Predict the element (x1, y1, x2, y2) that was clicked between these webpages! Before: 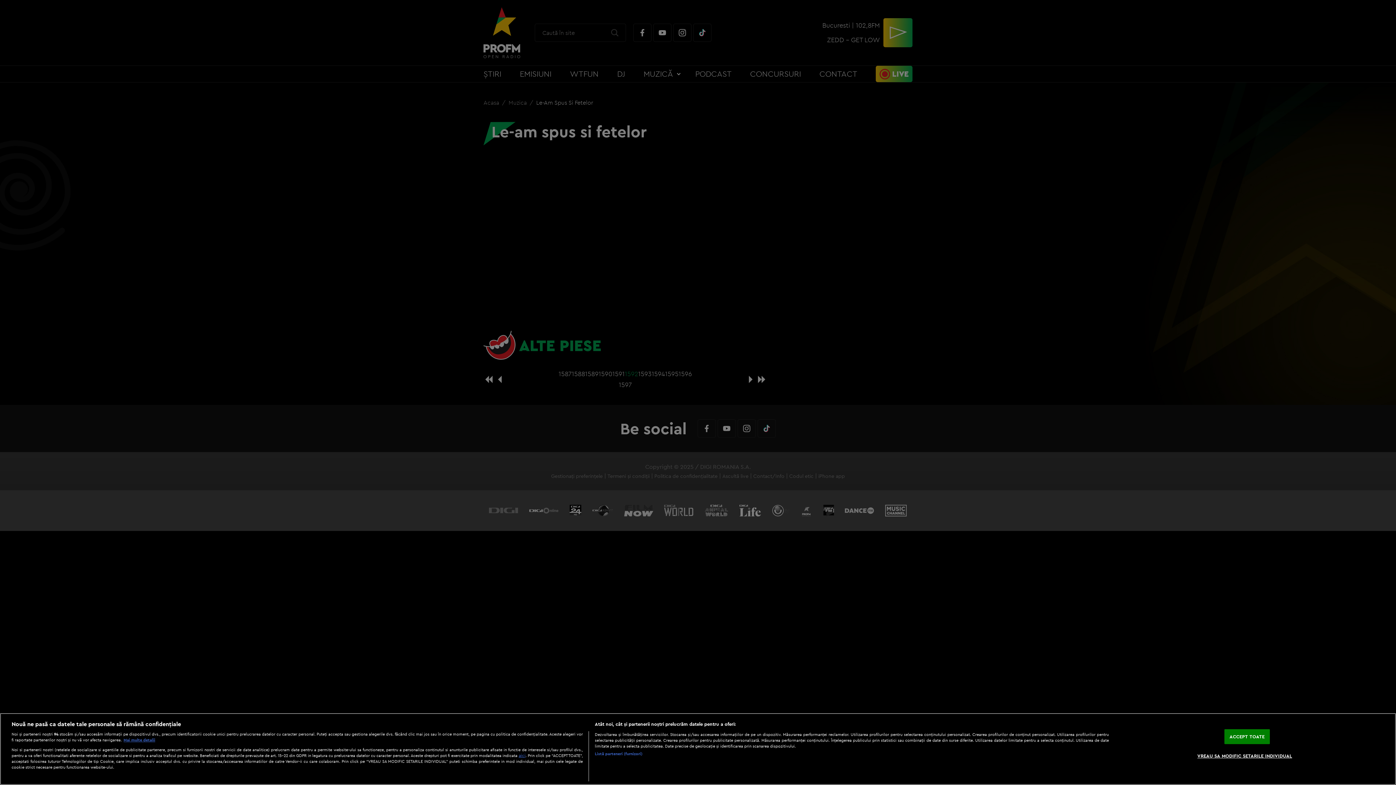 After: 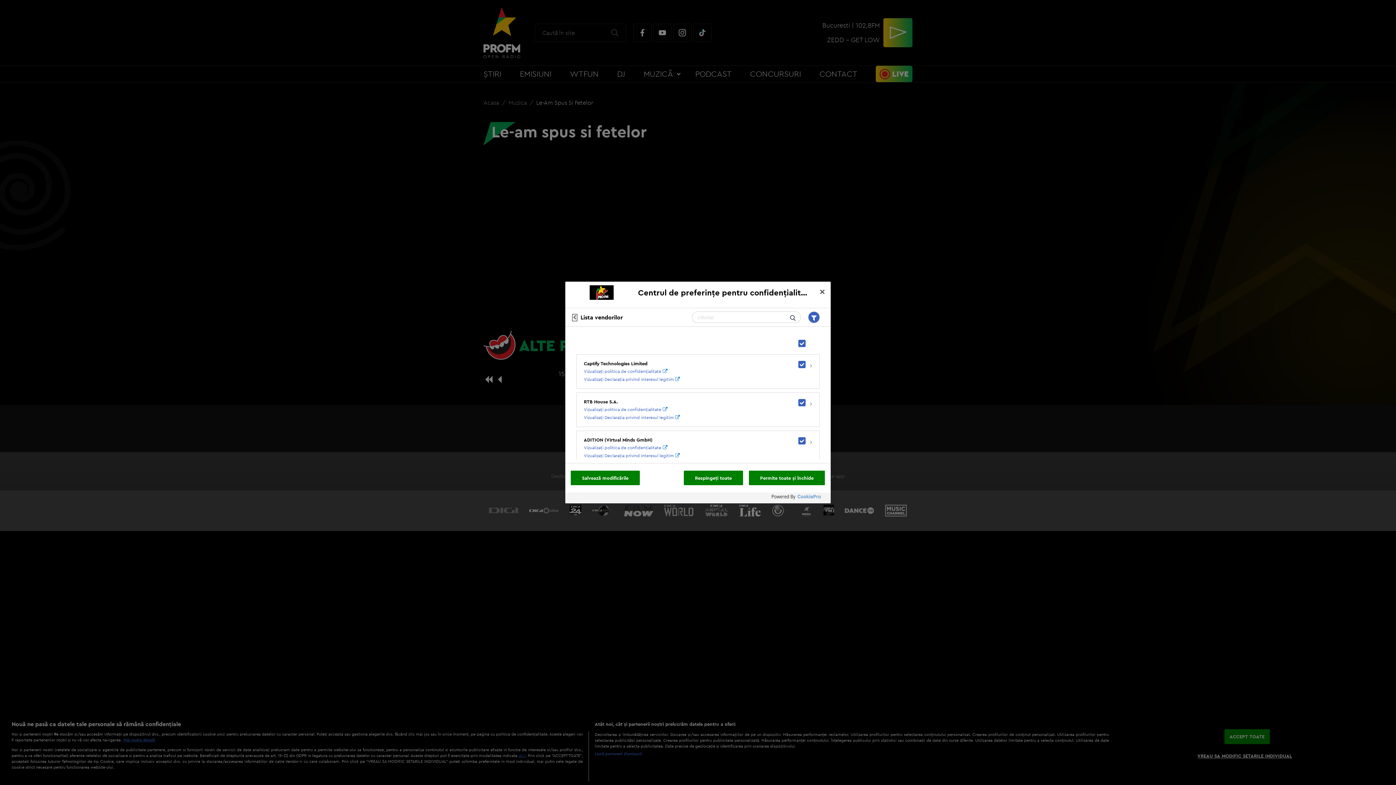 Action: label: Listă parteneri (furnizori) bbox: (594, 751, 642, 756)